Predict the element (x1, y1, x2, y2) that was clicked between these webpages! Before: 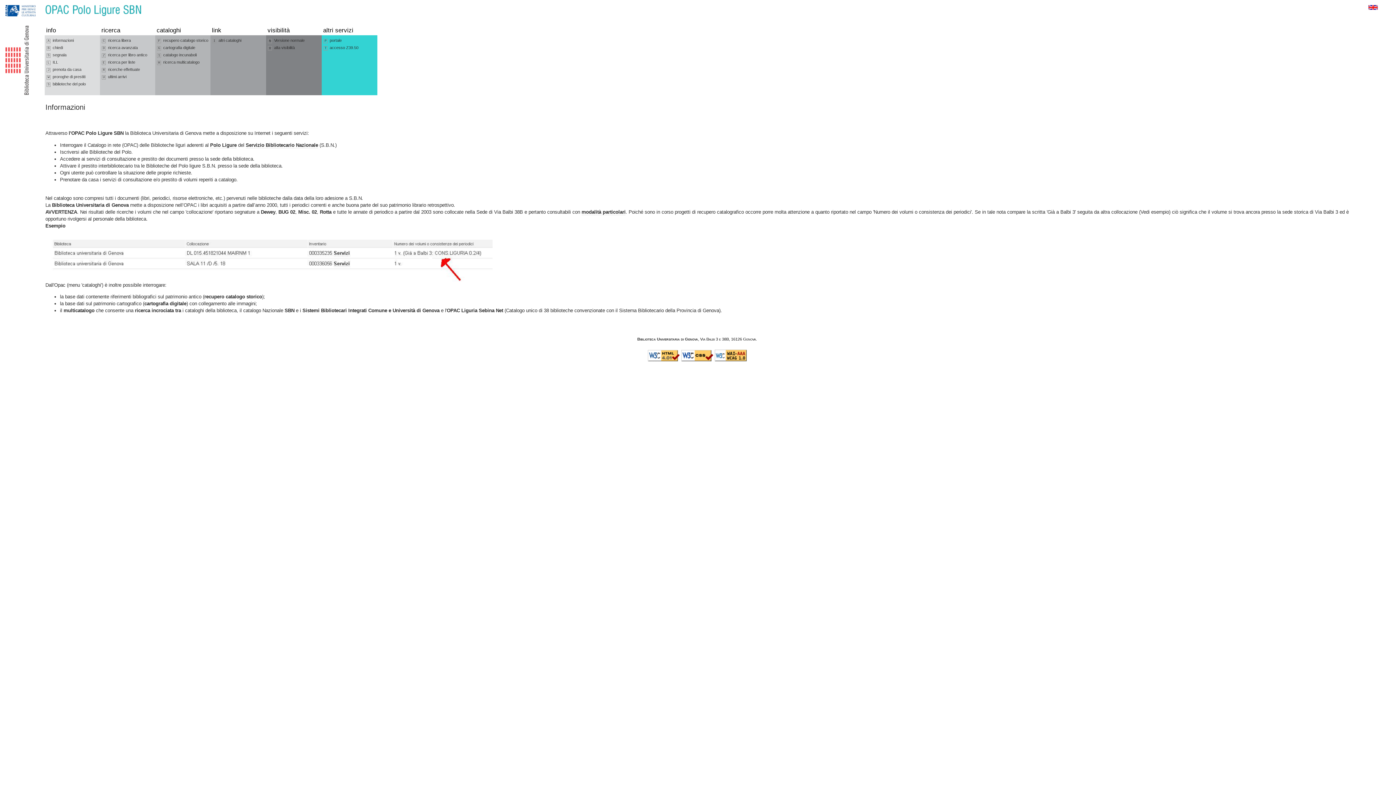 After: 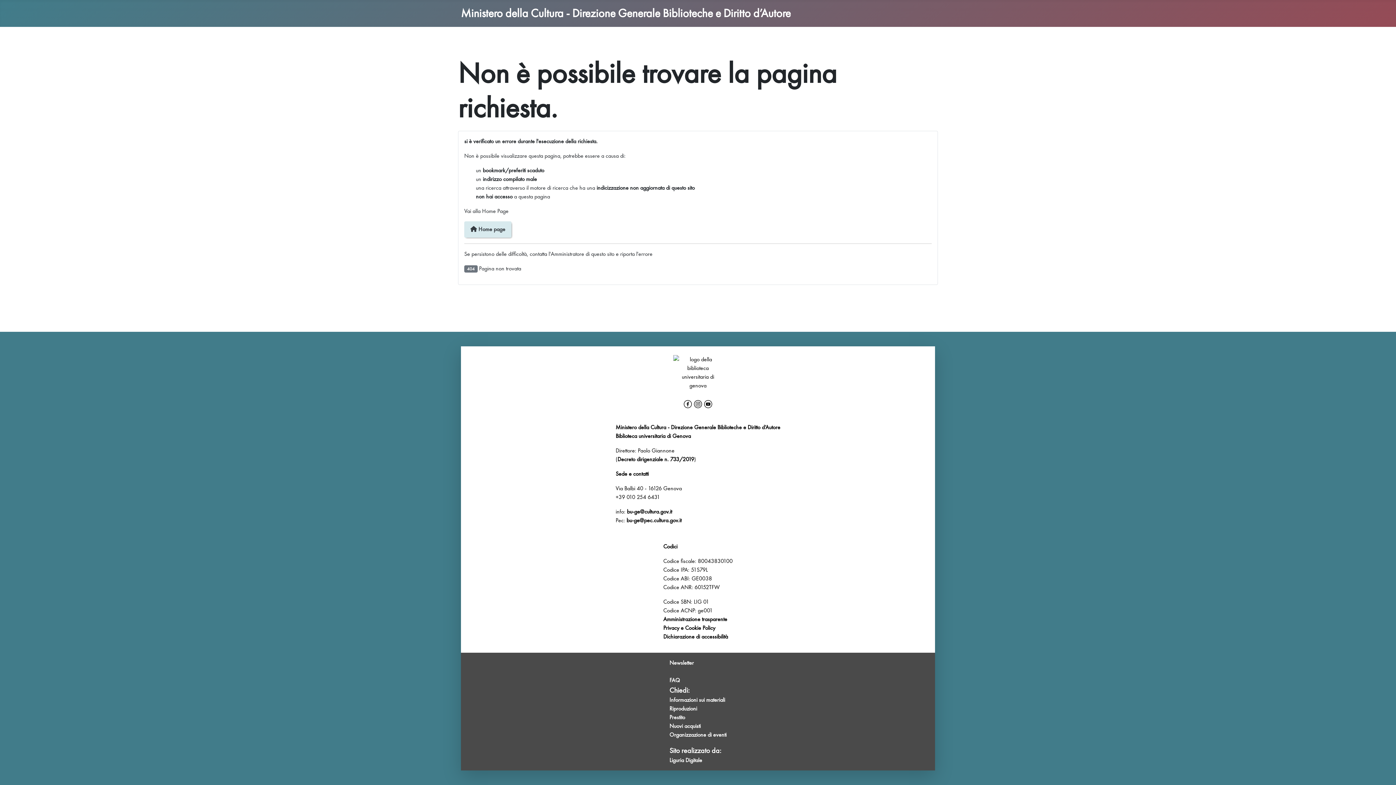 Action: label: B chiedi bbox: (46, 44, 98, 51)